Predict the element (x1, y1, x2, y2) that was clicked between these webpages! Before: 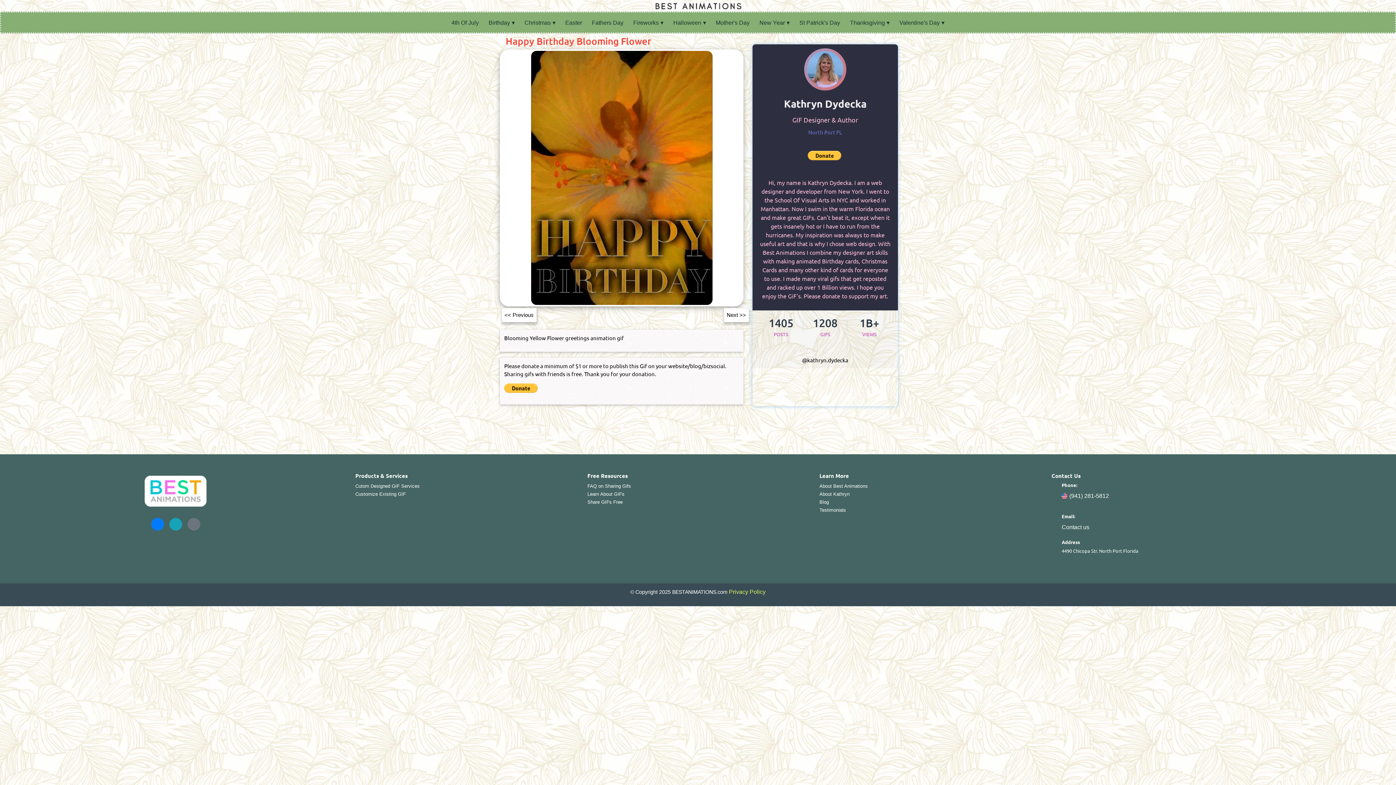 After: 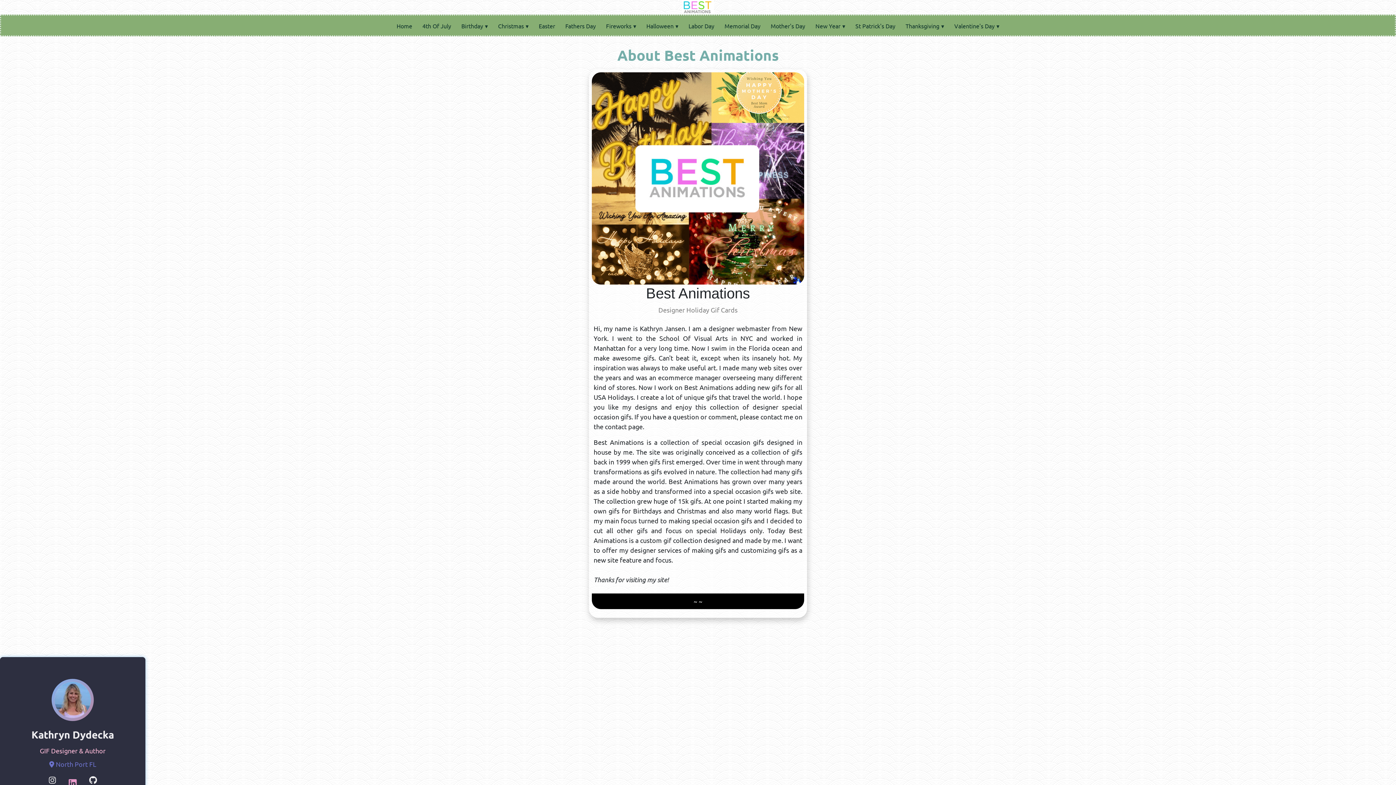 Action: bbox: (819, 483, 868, 489) label: About Best Animations